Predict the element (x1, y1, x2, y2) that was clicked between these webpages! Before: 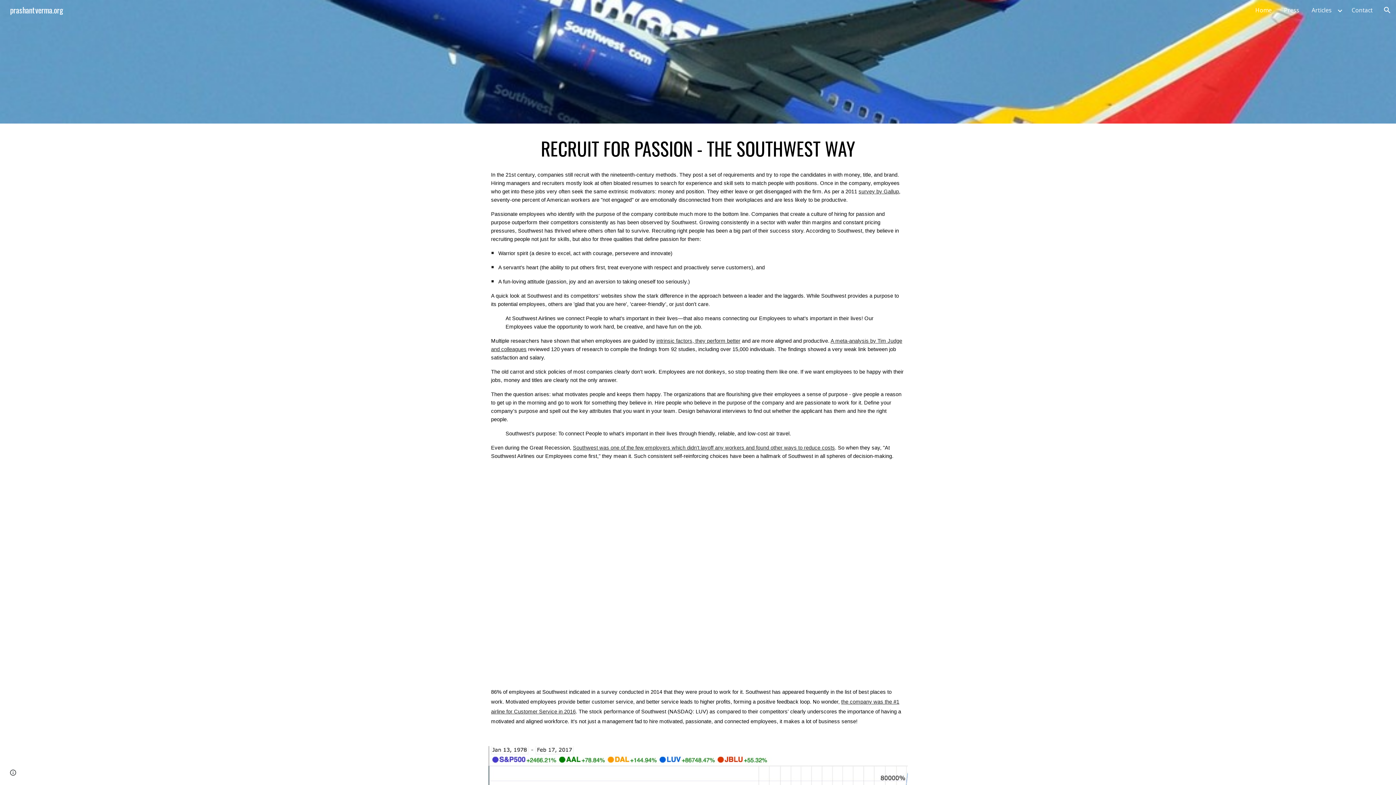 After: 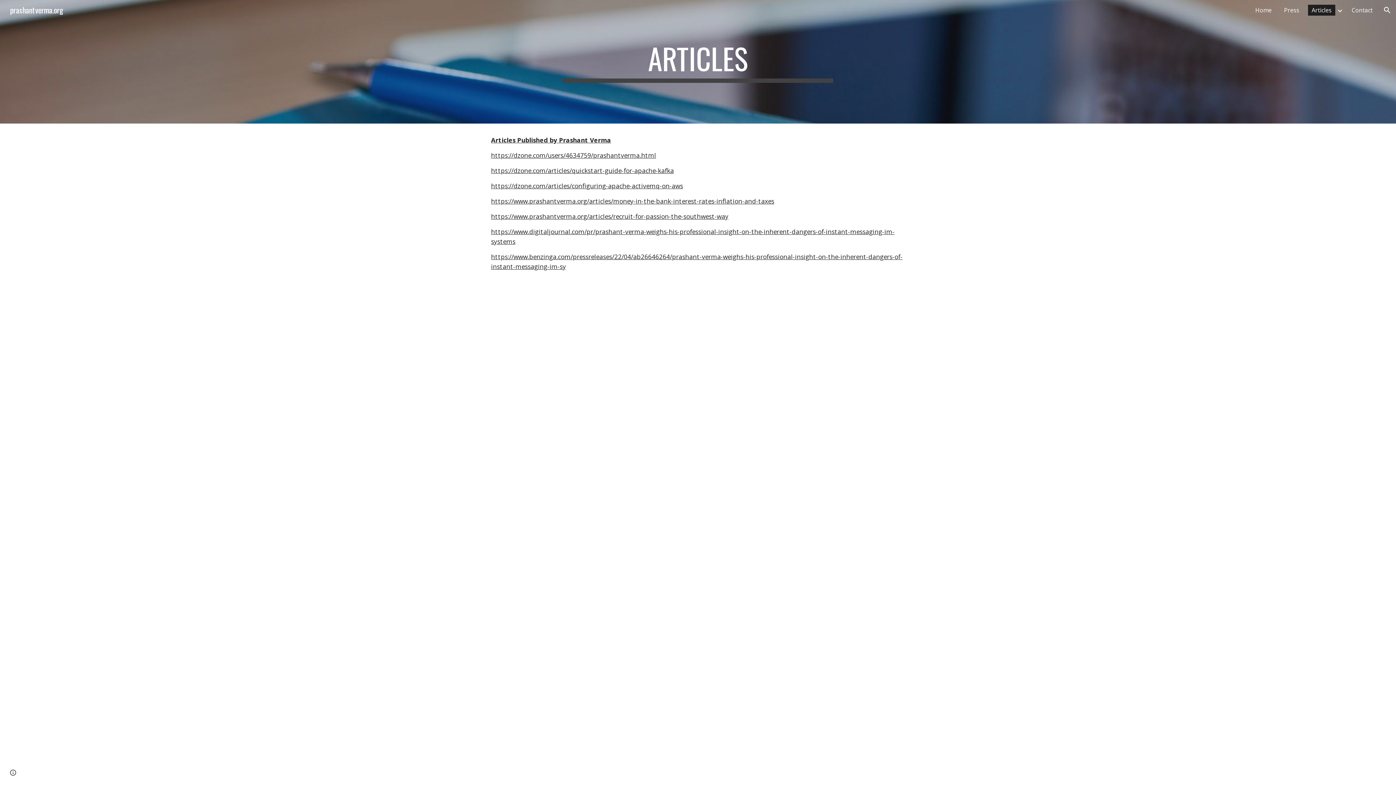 Action: label: Articles bbox: (1308, 4, 1335, 15)